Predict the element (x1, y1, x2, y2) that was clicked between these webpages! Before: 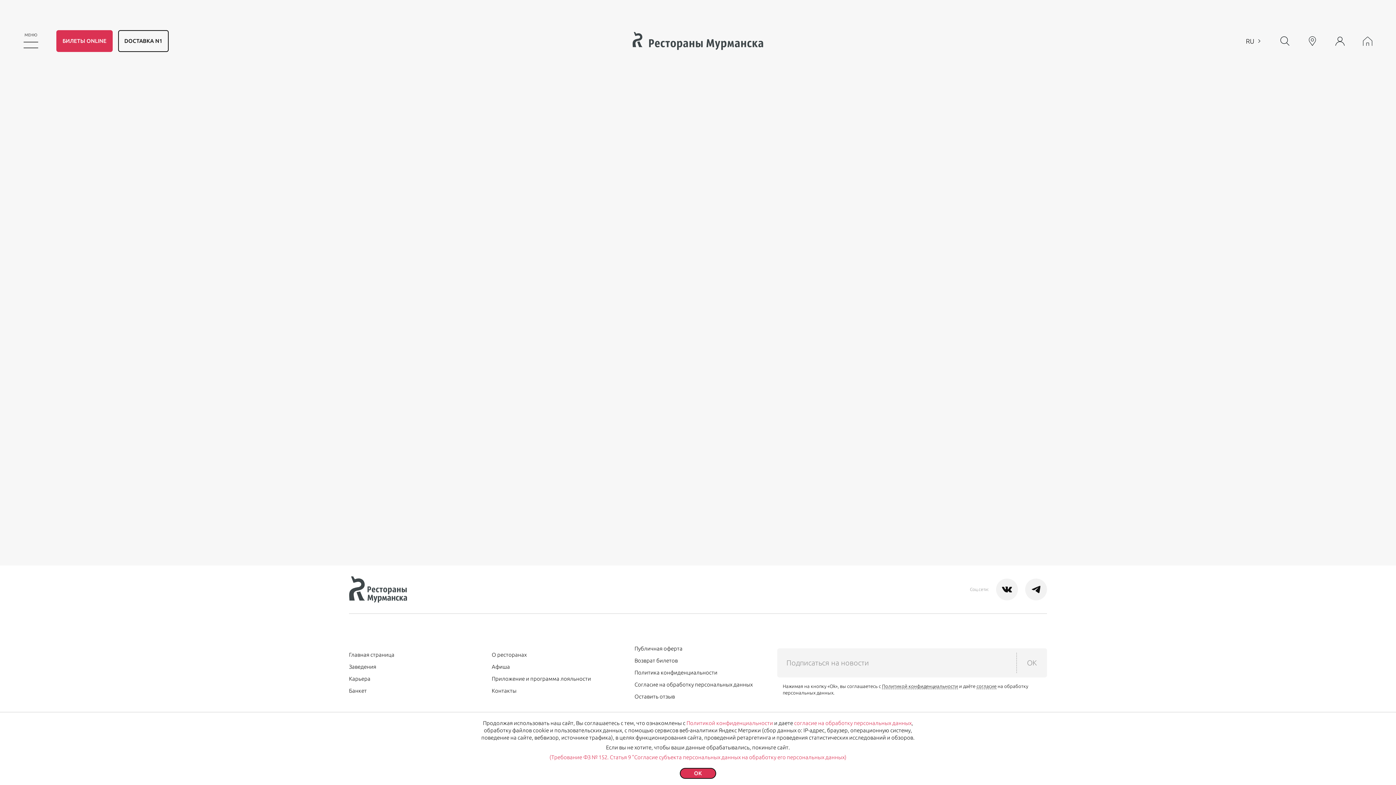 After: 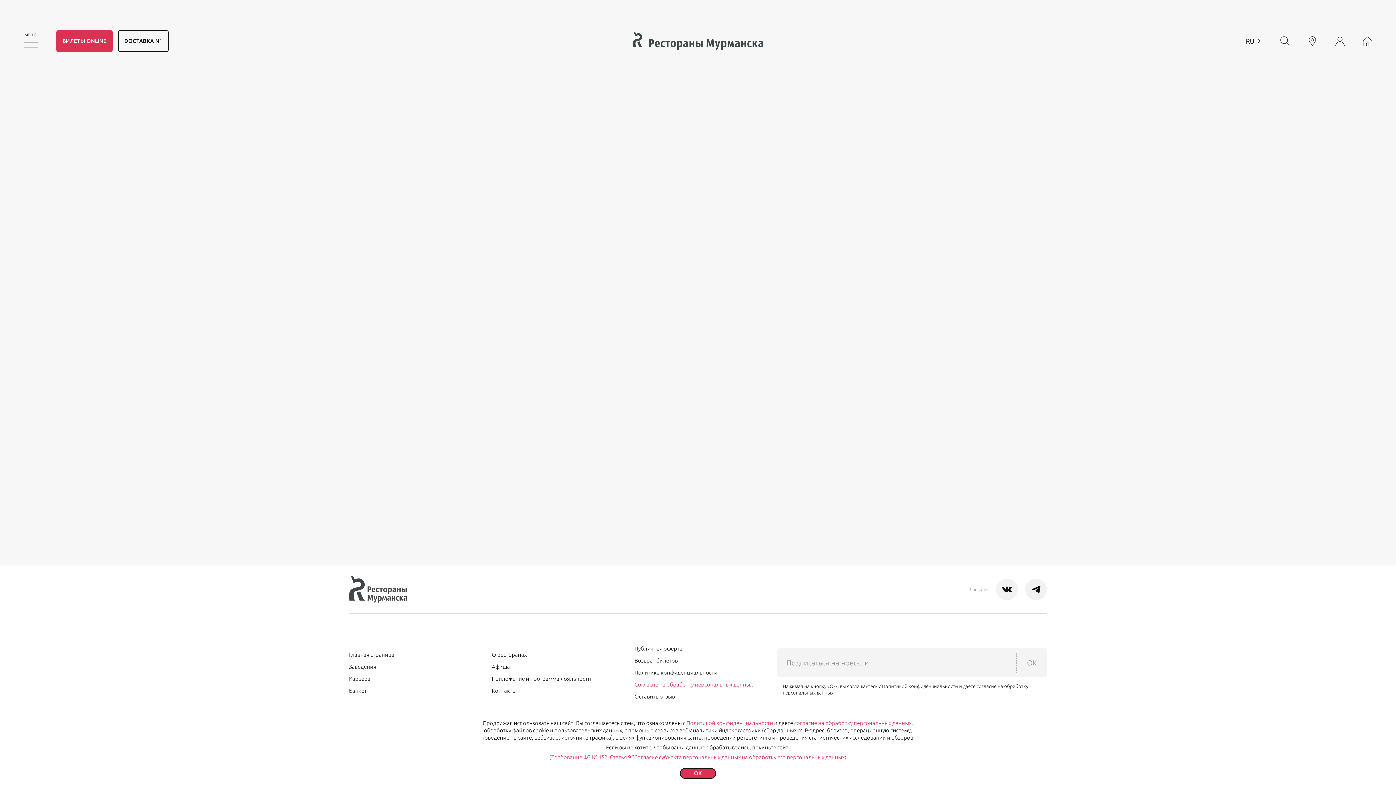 Action: label: Согласие на обработку персональных данных bbox: (634, 682, 752, 687)